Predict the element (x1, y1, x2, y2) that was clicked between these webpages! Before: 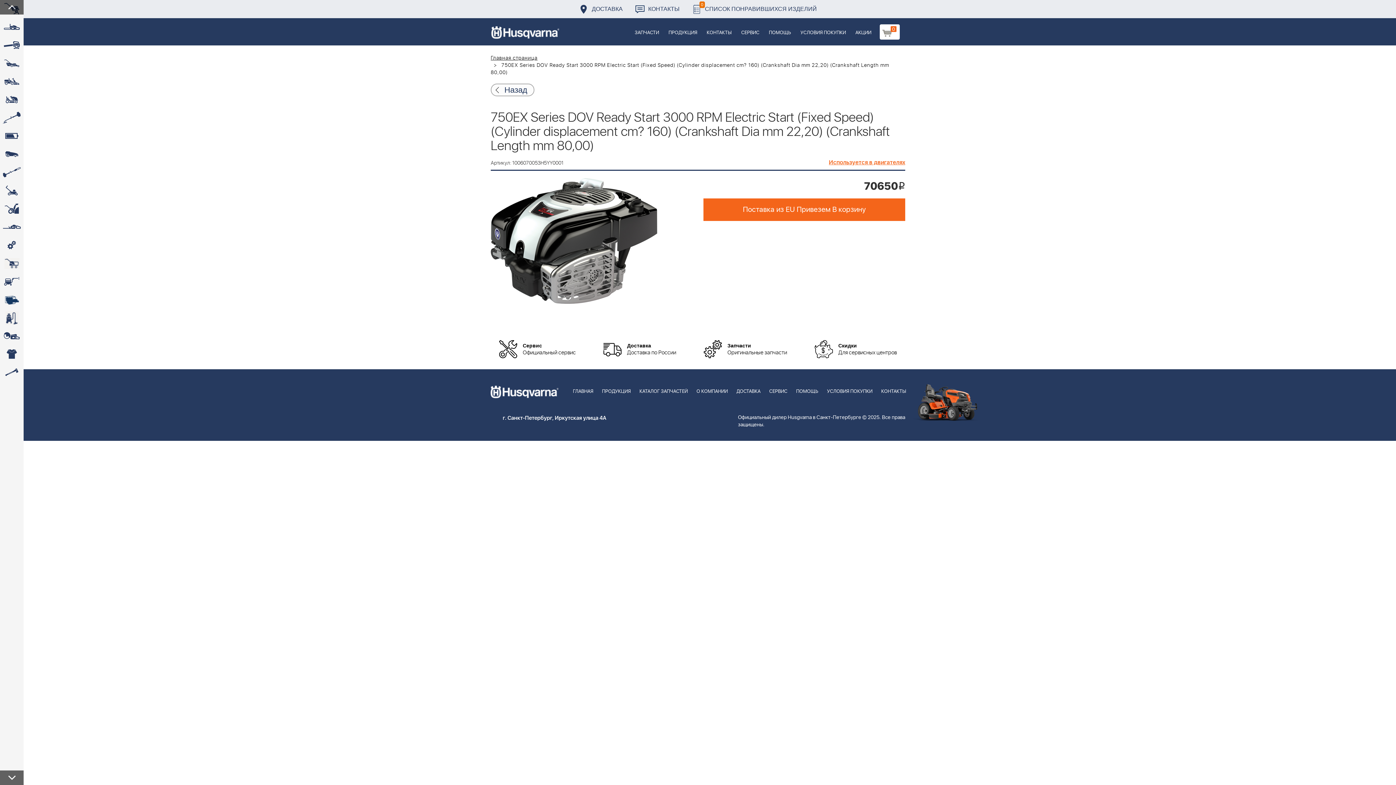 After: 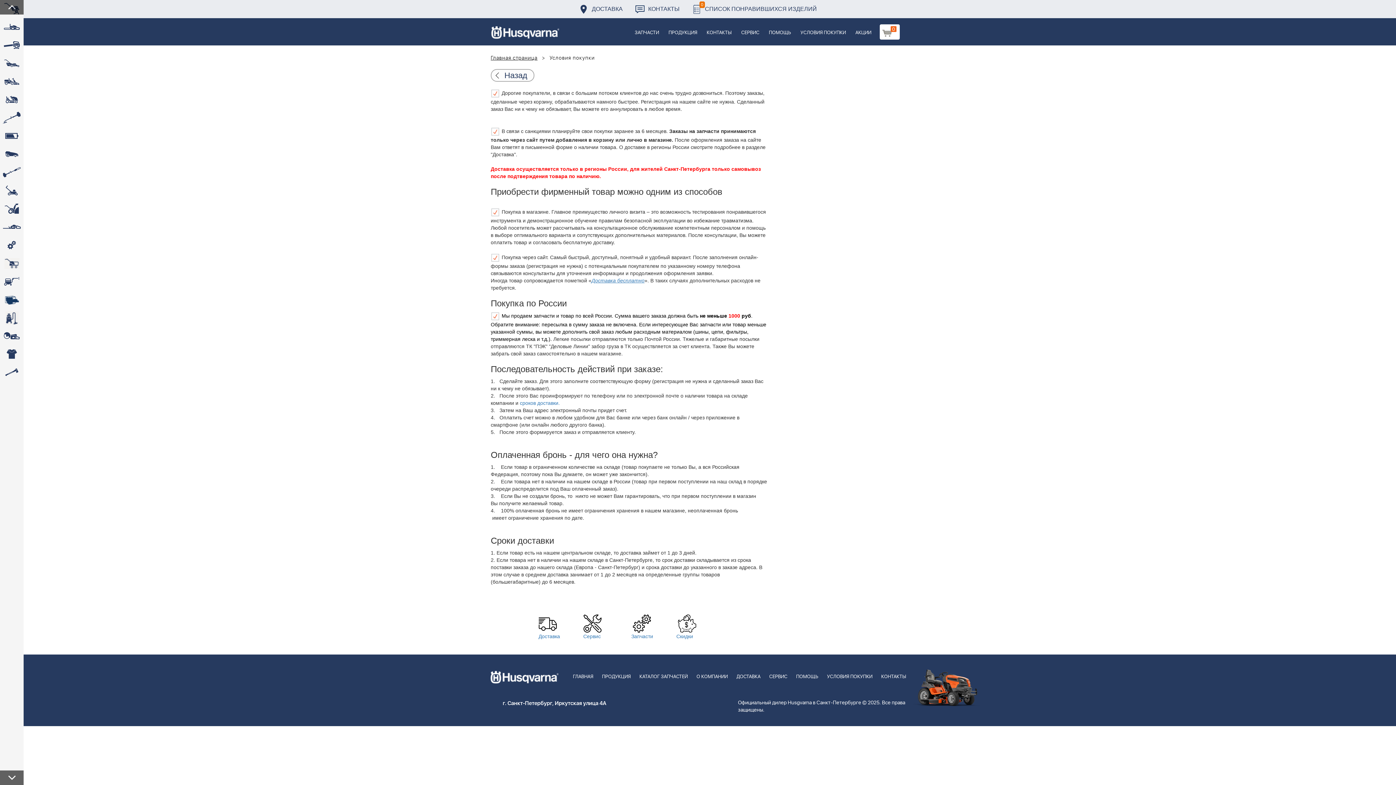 Action: bbox: (822, 369, 877, 404) label: УСЛОВИЯ ПОКУПКИ